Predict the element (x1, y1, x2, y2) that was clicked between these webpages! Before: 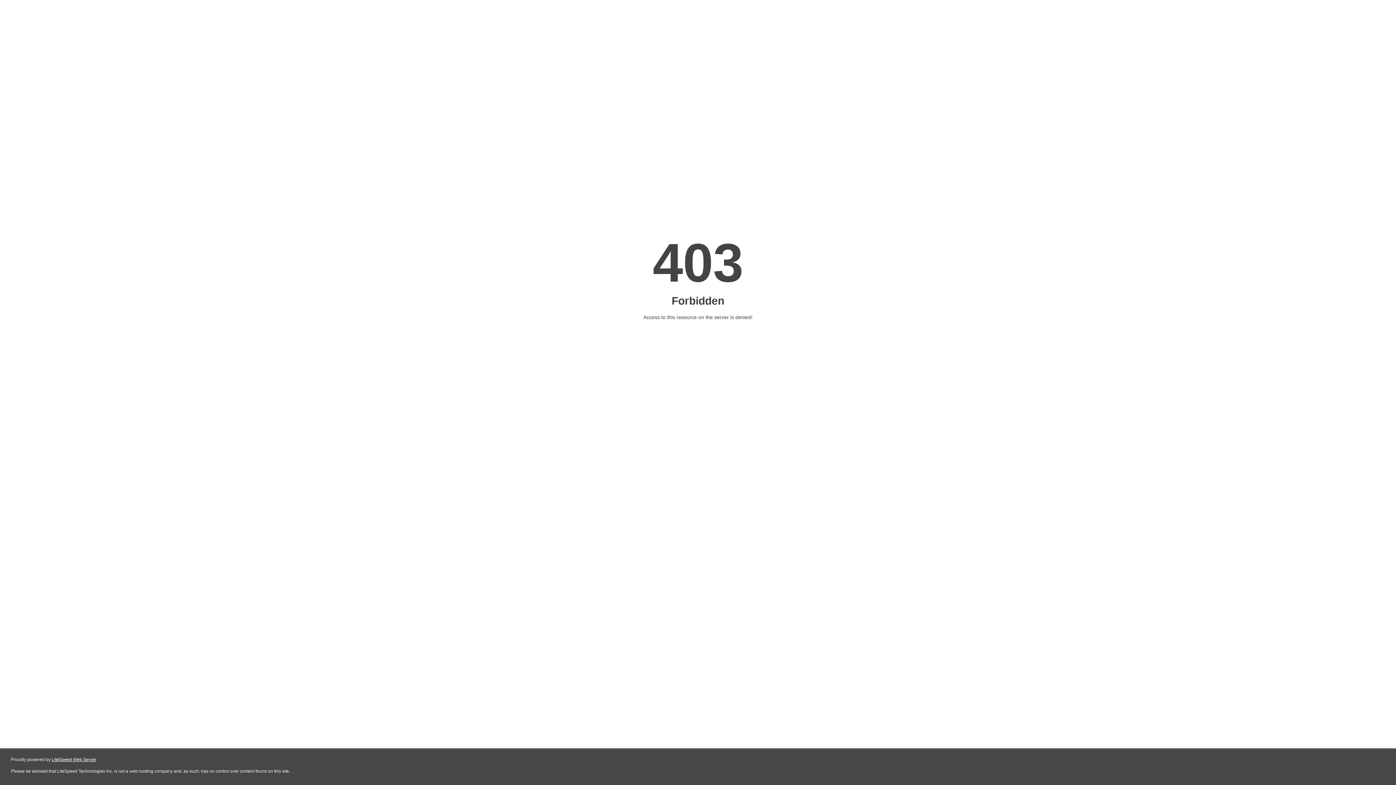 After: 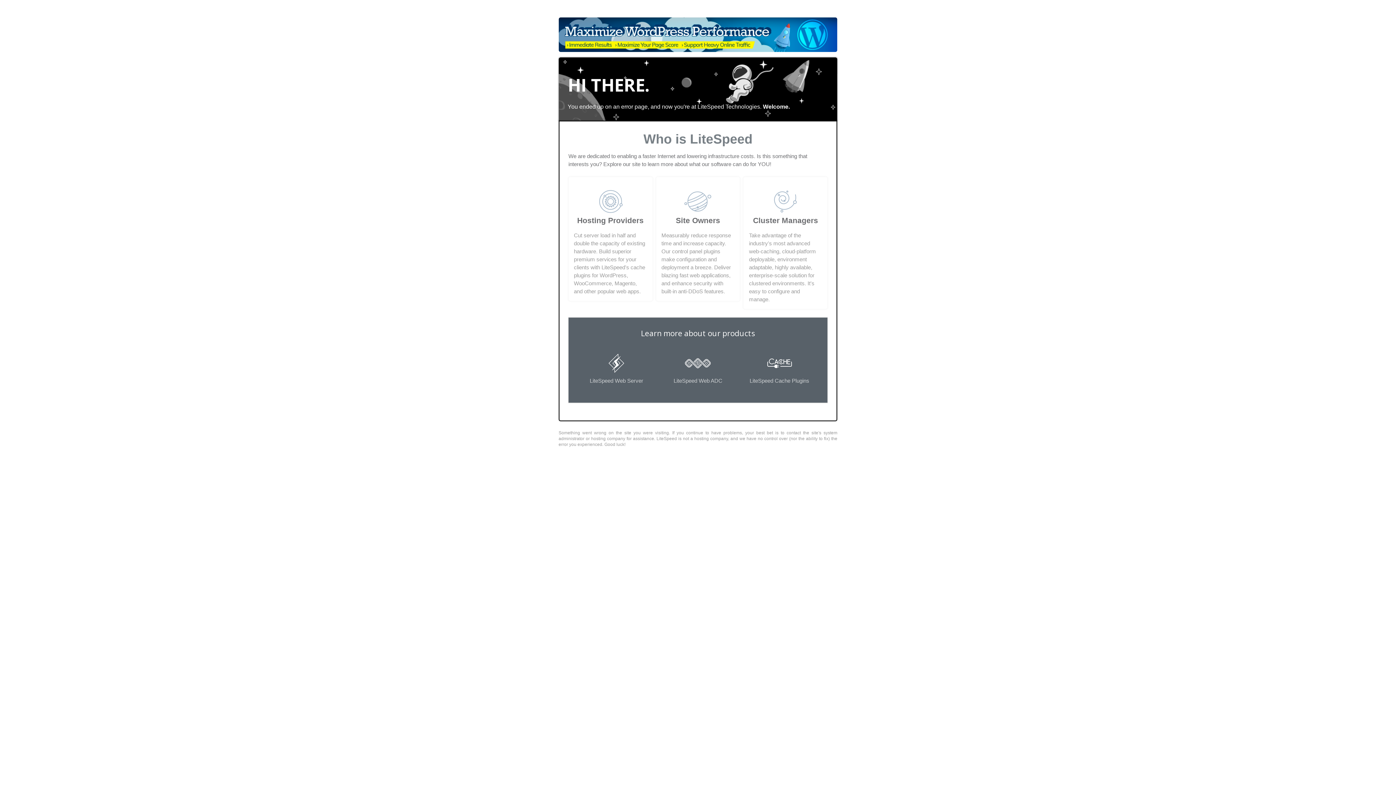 Action: label: LiteSpeed Web Server bbox: (51, 757, 96, 762)